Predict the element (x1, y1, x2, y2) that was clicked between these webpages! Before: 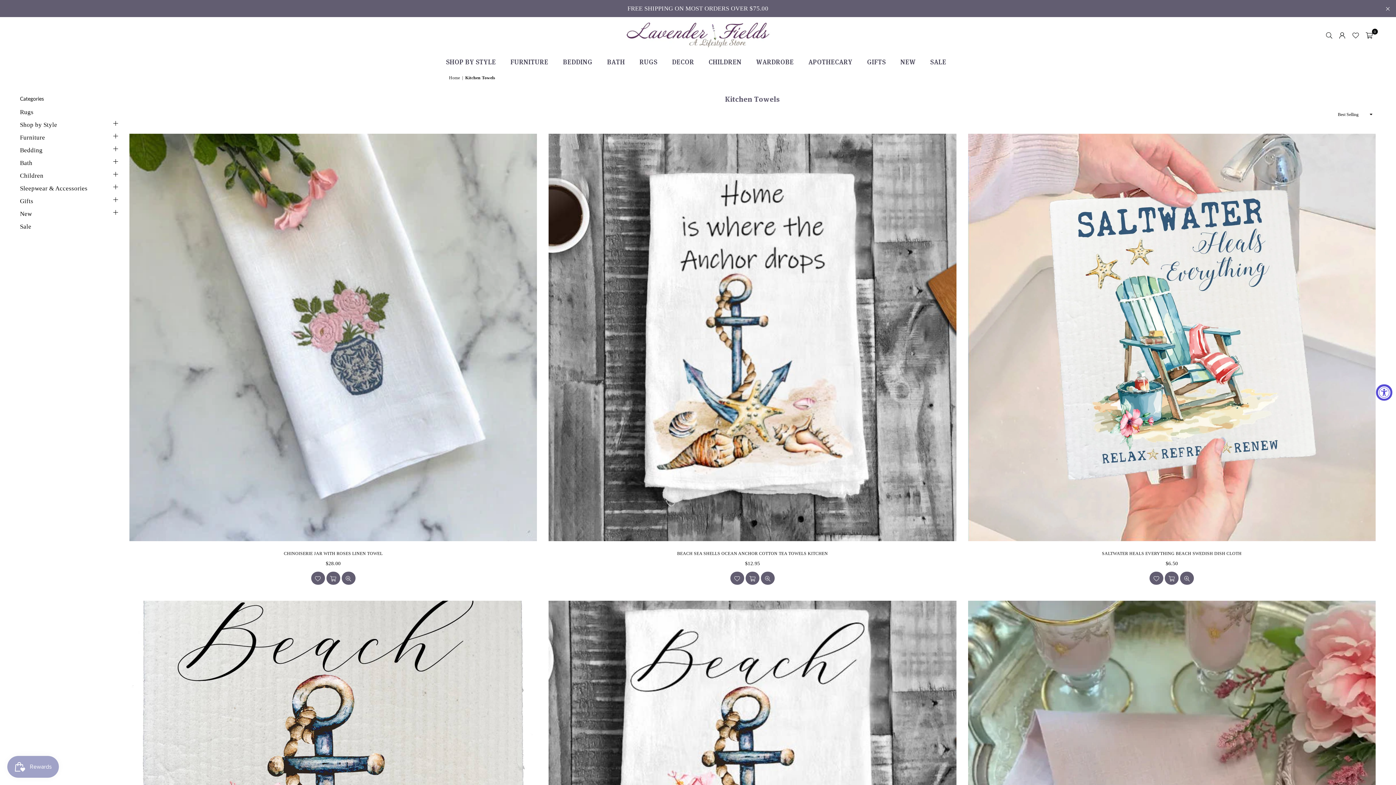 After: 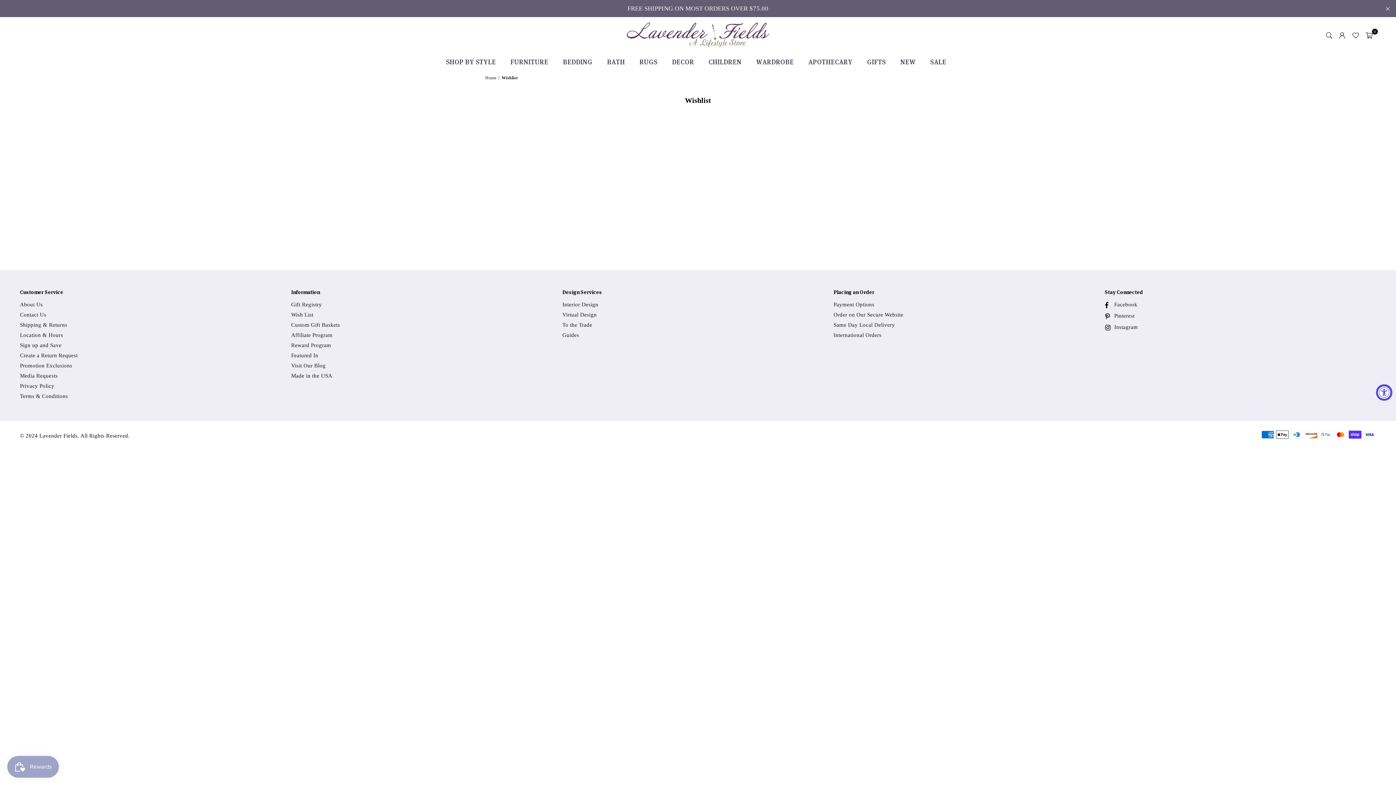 Action: bbox: (1349, 28, 1362, 41)